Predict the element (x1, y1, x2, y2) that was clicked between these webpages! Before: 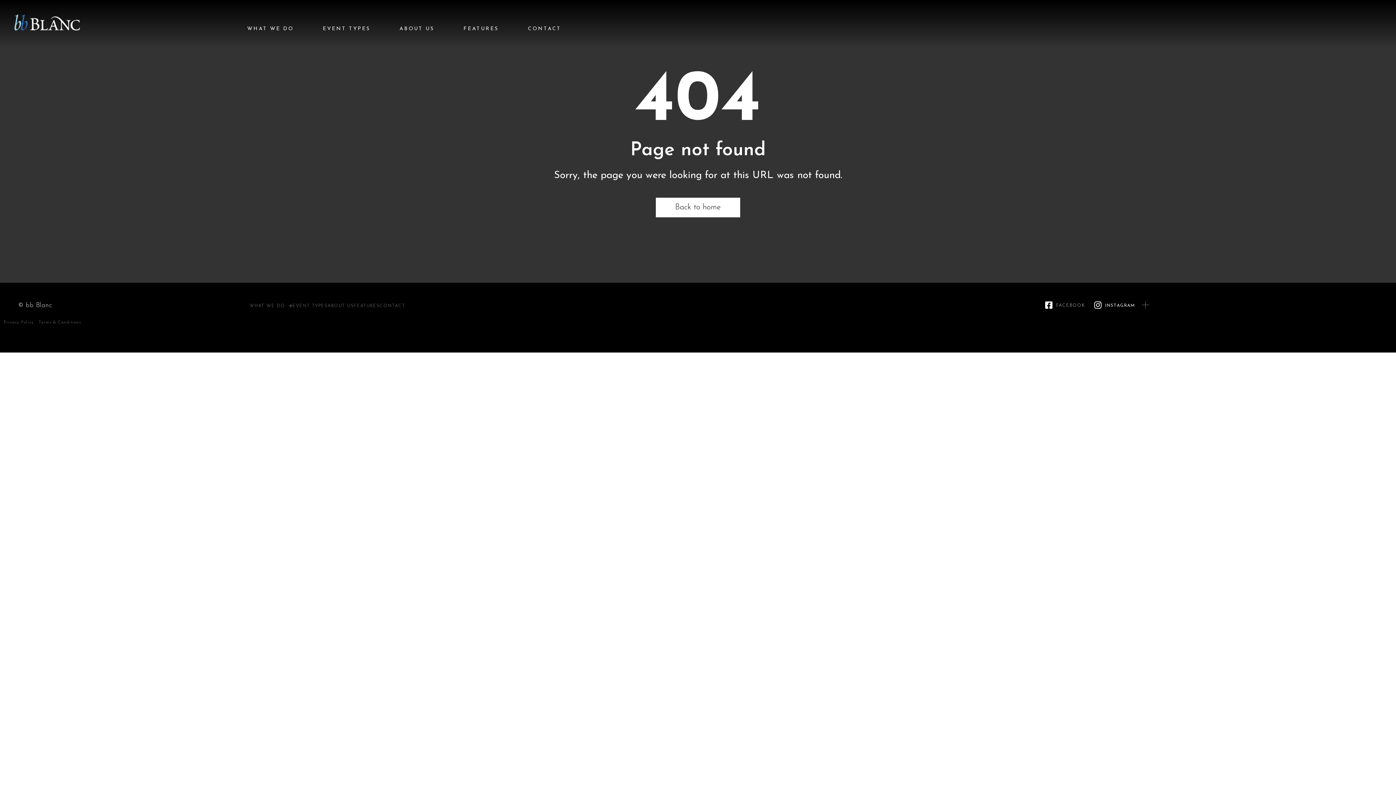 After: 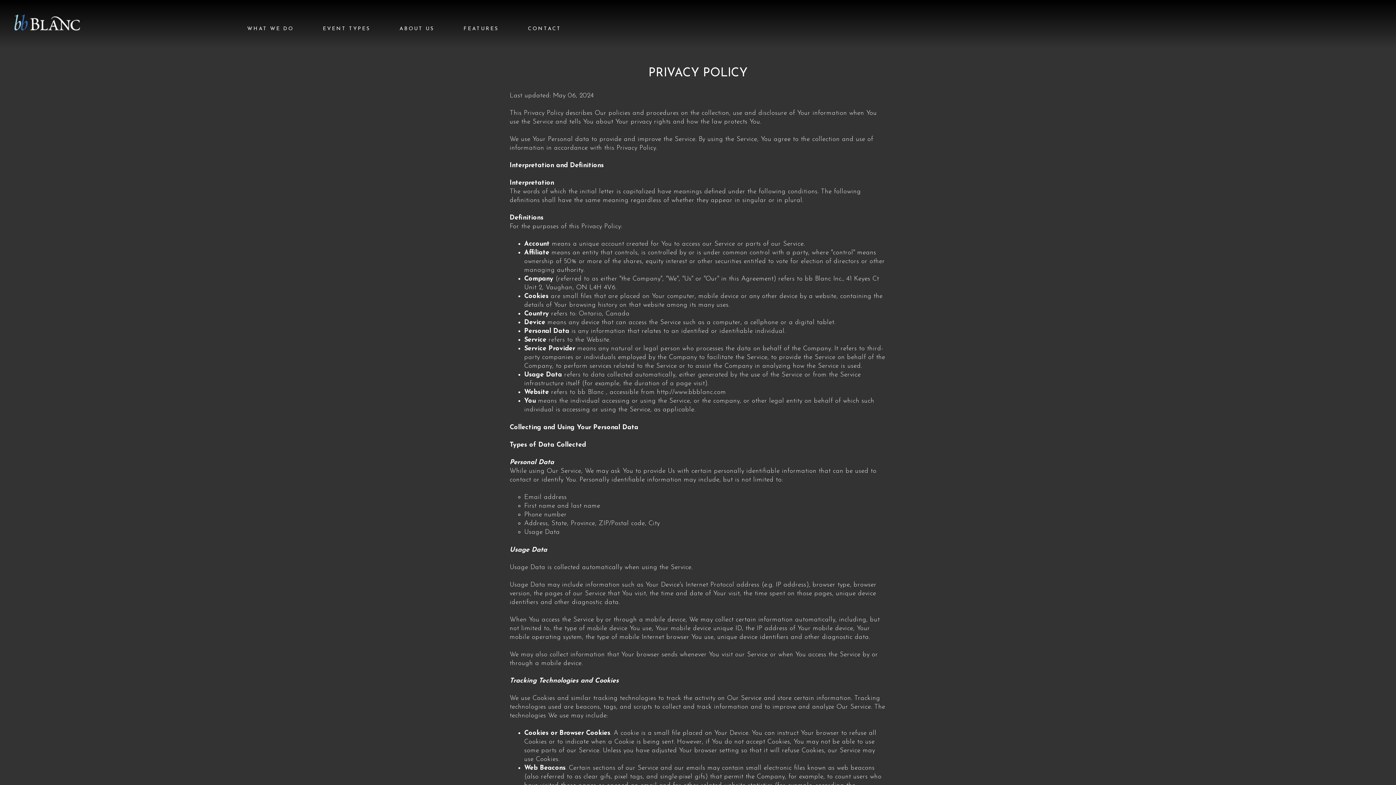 Action: label: Privacy Policy bbox: (3, 320, 33, 324)